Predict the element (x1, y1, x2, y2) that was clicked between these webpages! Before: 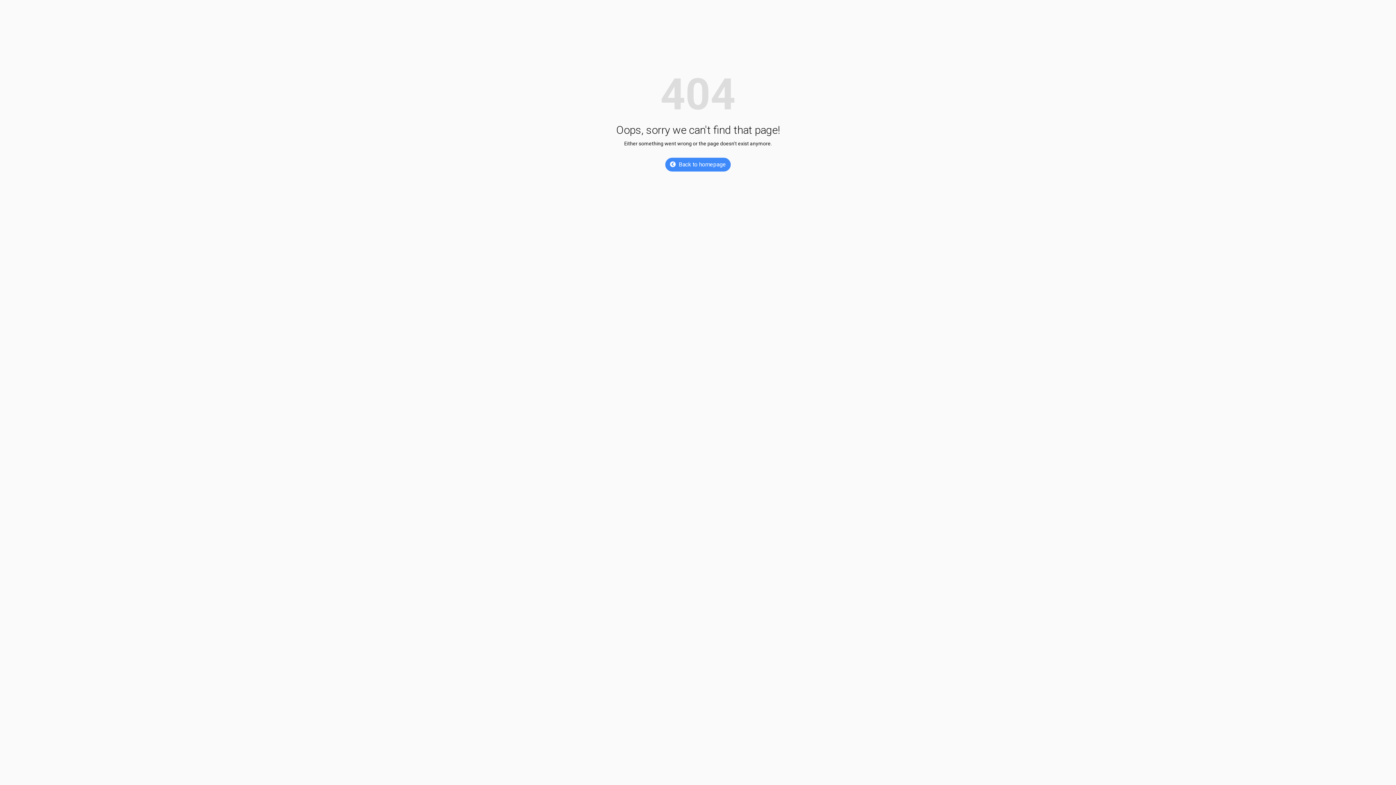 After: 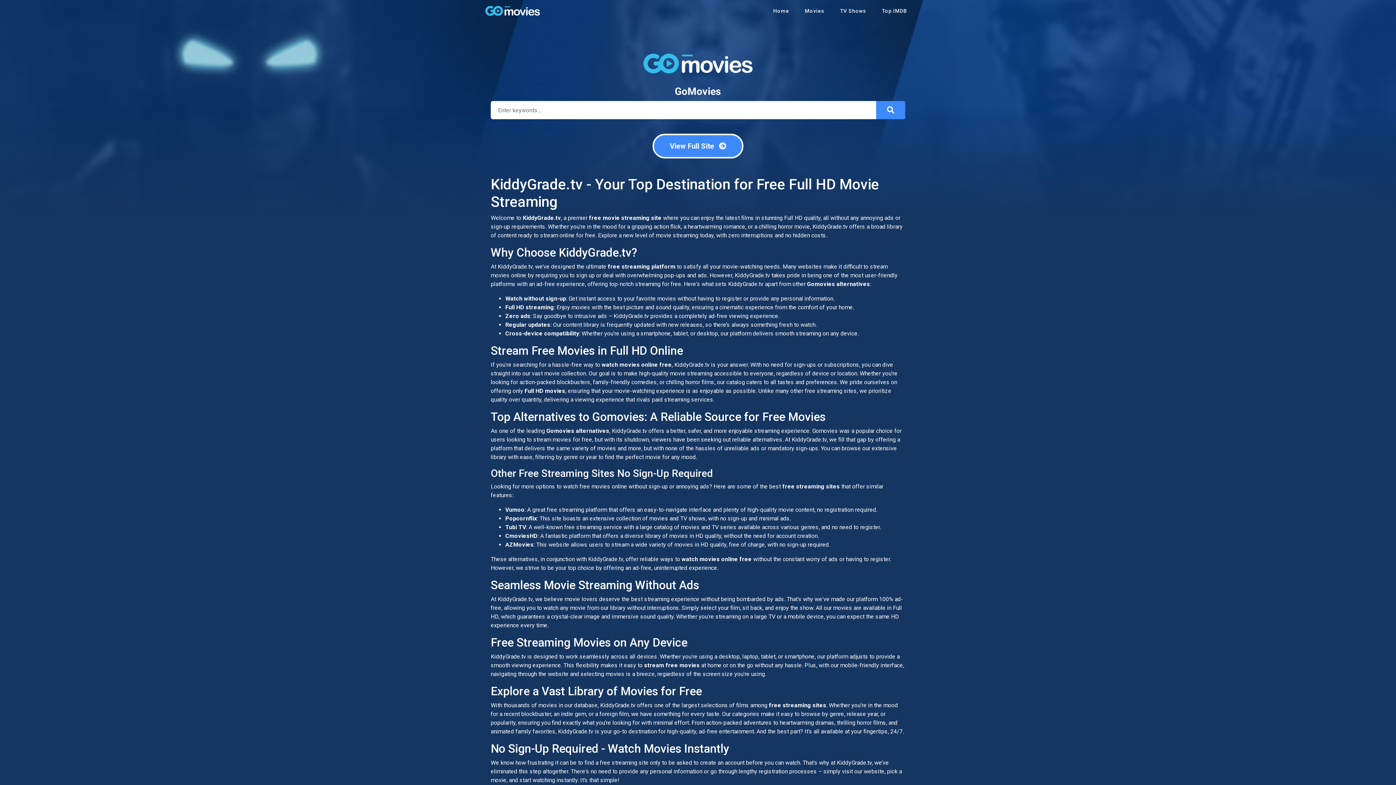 Action: label: Back to homepage bbox: (665, 157, 730, 171)